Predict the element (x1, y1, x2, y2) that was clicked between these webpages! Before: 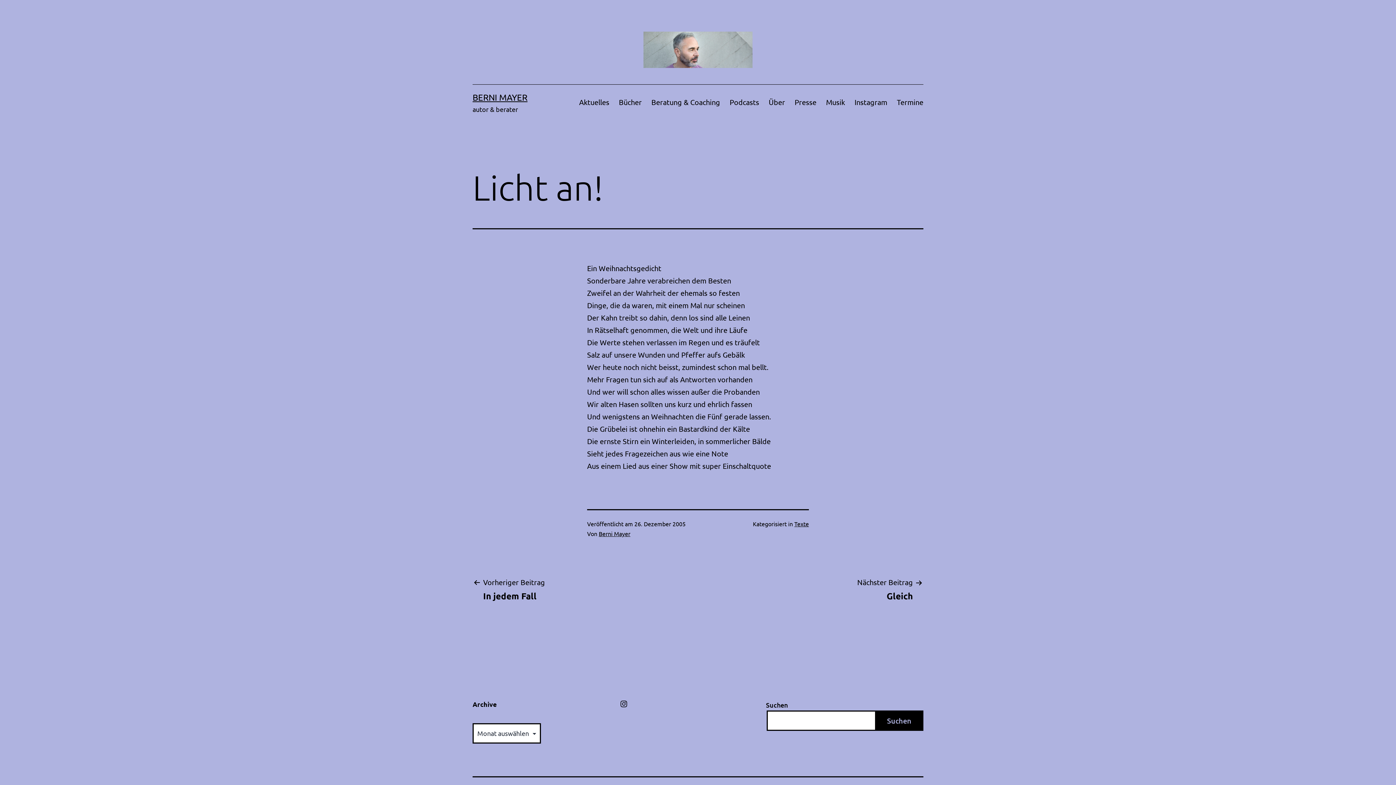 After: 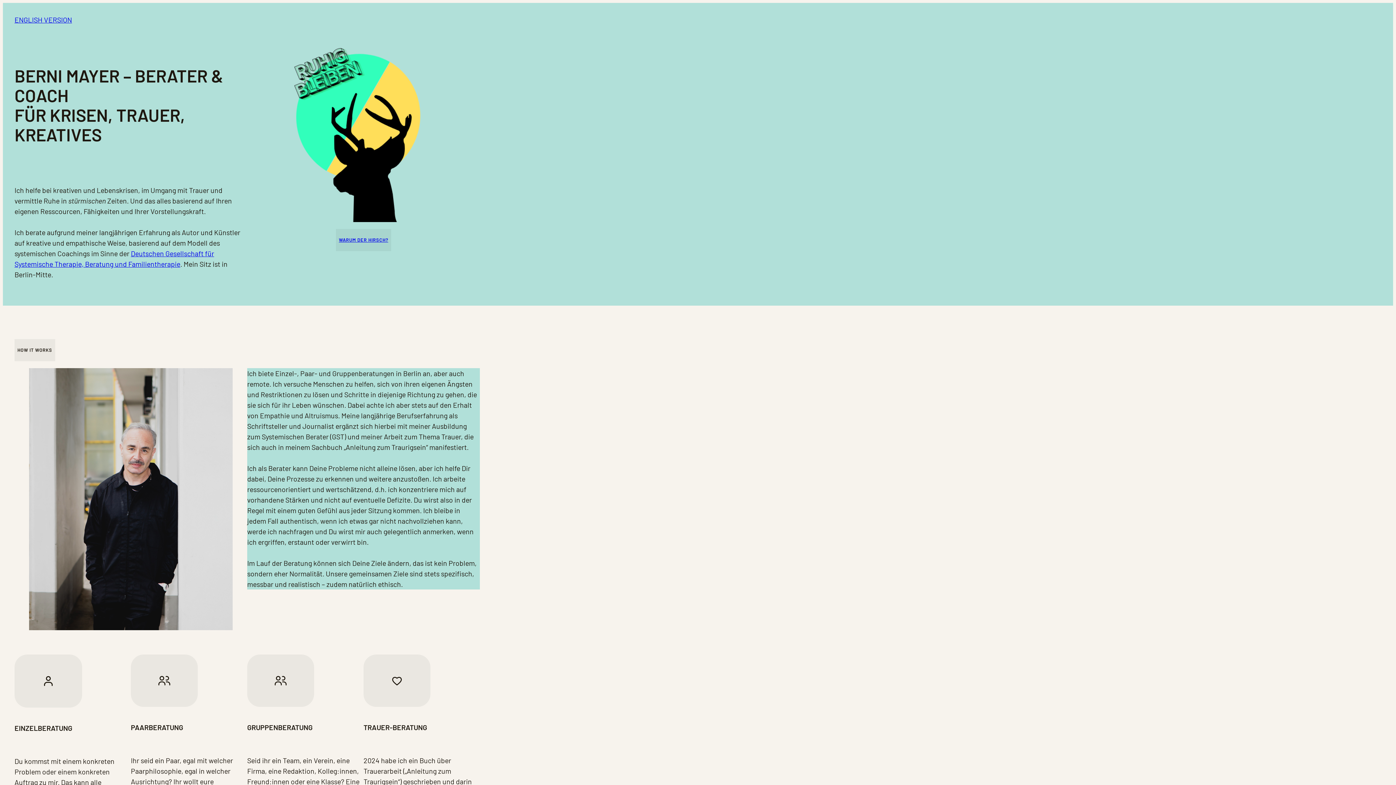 Action: label: Beratung & Coaching bbox: (646, 93, 725, 110)